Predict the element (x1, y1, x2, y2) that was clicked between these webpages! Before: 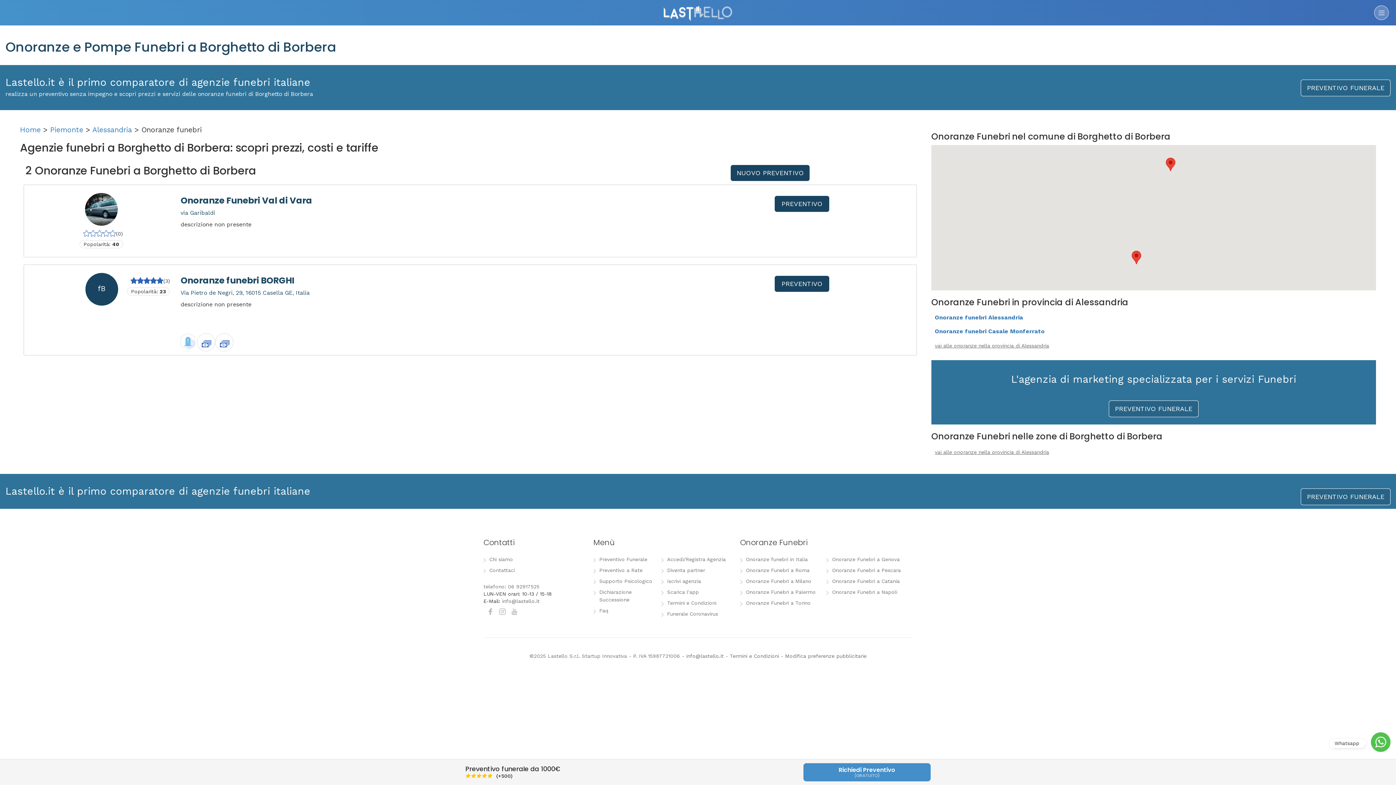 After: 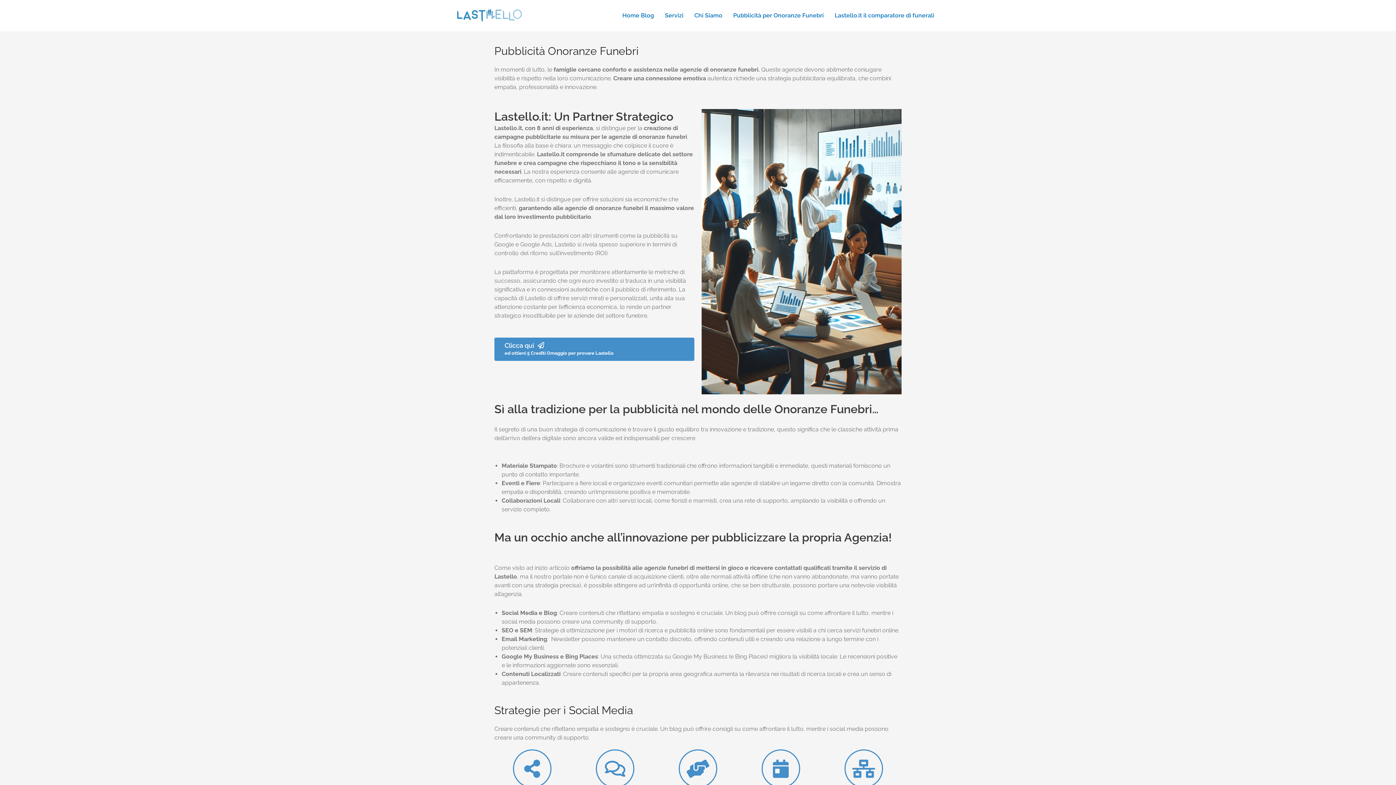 Action: bbox: (661, 577, 701, 588) label: Iscrivi agenzia